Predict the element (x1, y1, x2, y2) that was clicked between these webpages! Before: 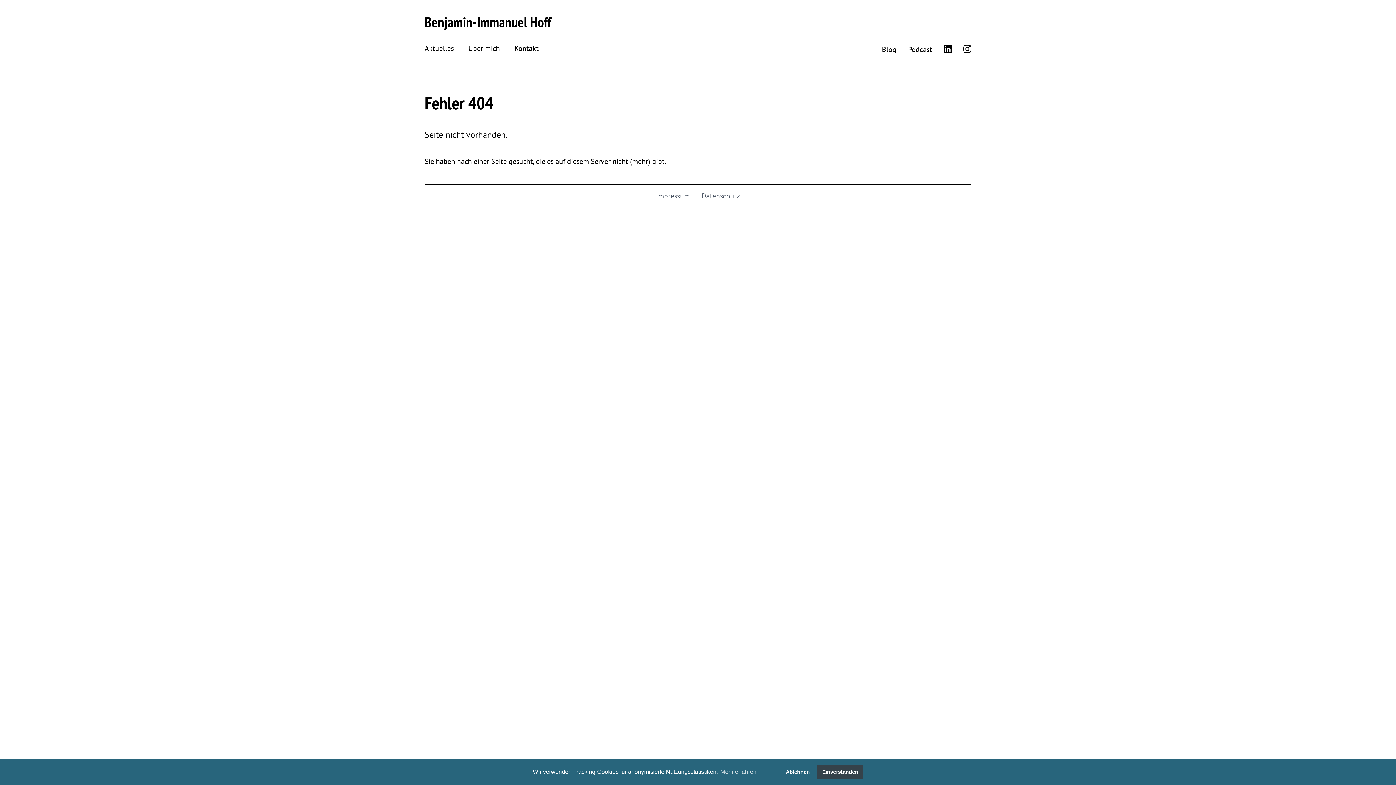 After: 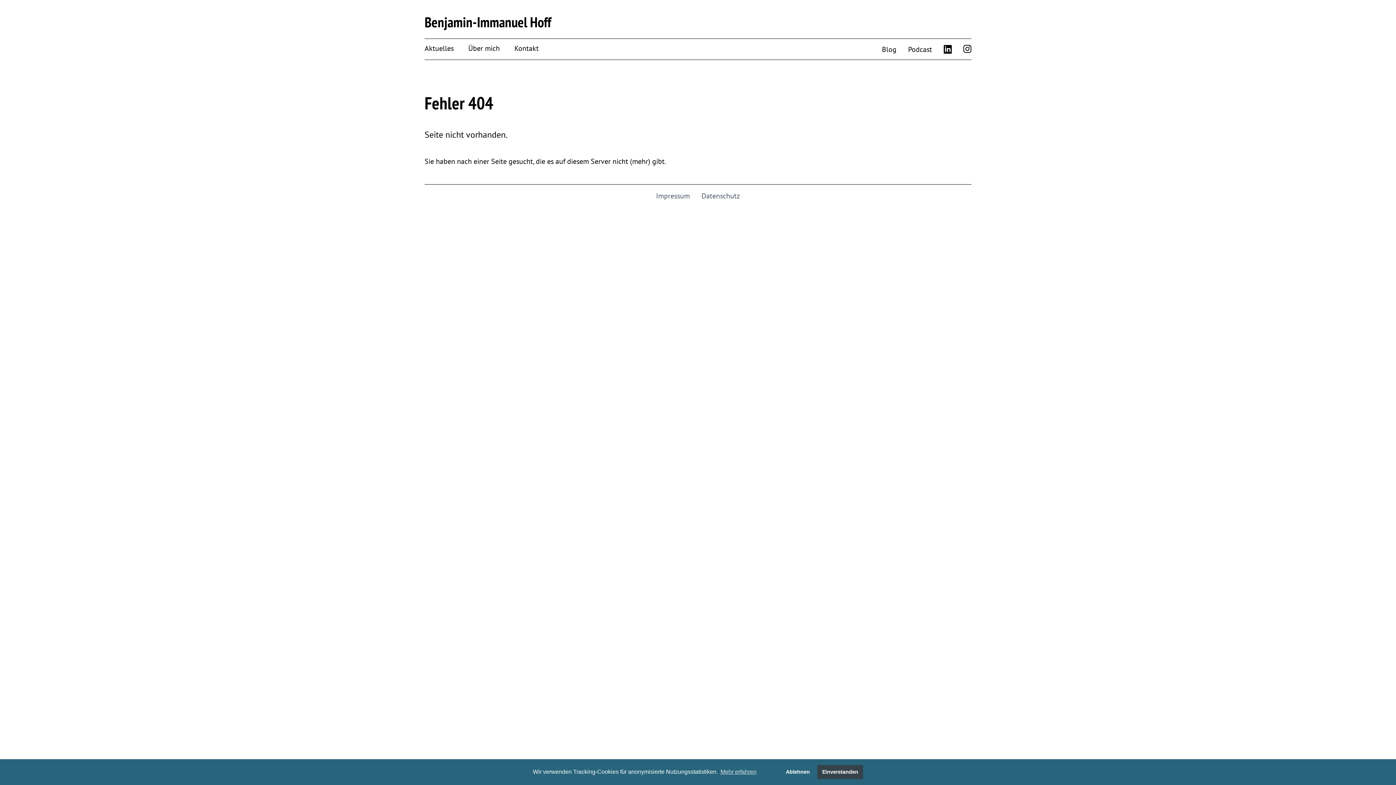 Action: bbox: (944, 38, 952, 59)